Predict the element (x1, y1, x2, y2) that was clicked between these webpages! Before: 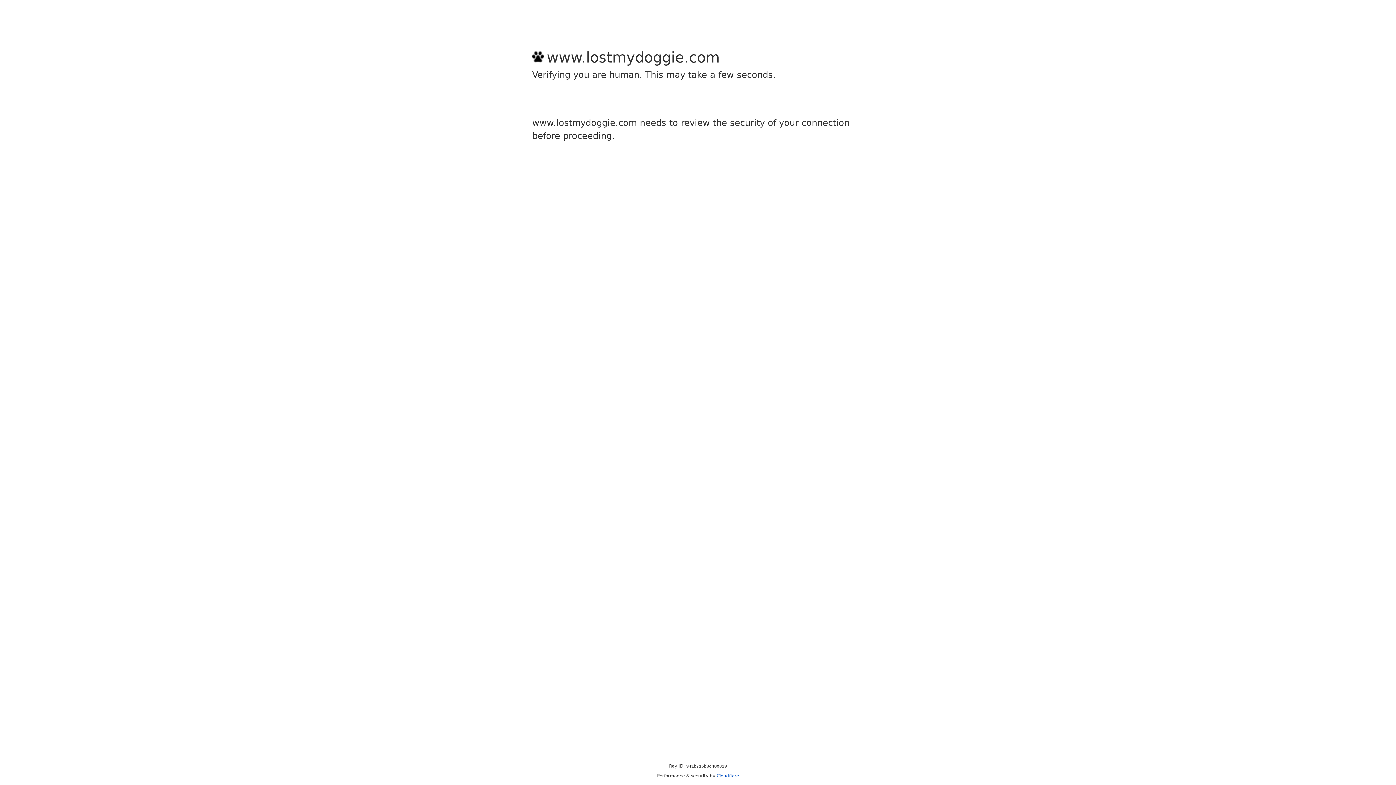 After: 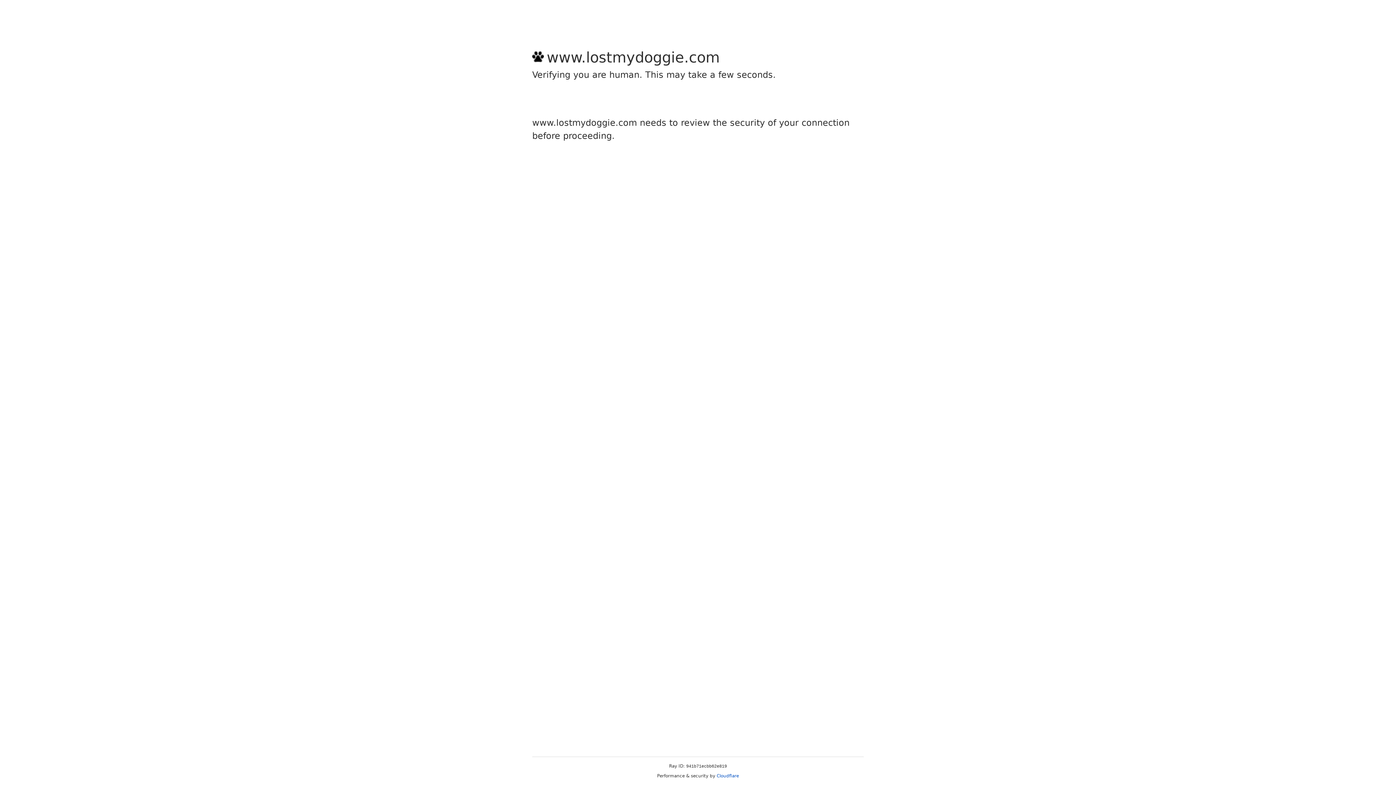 Action: label: Cloudflare bbox: (716, 773, 739, 778)